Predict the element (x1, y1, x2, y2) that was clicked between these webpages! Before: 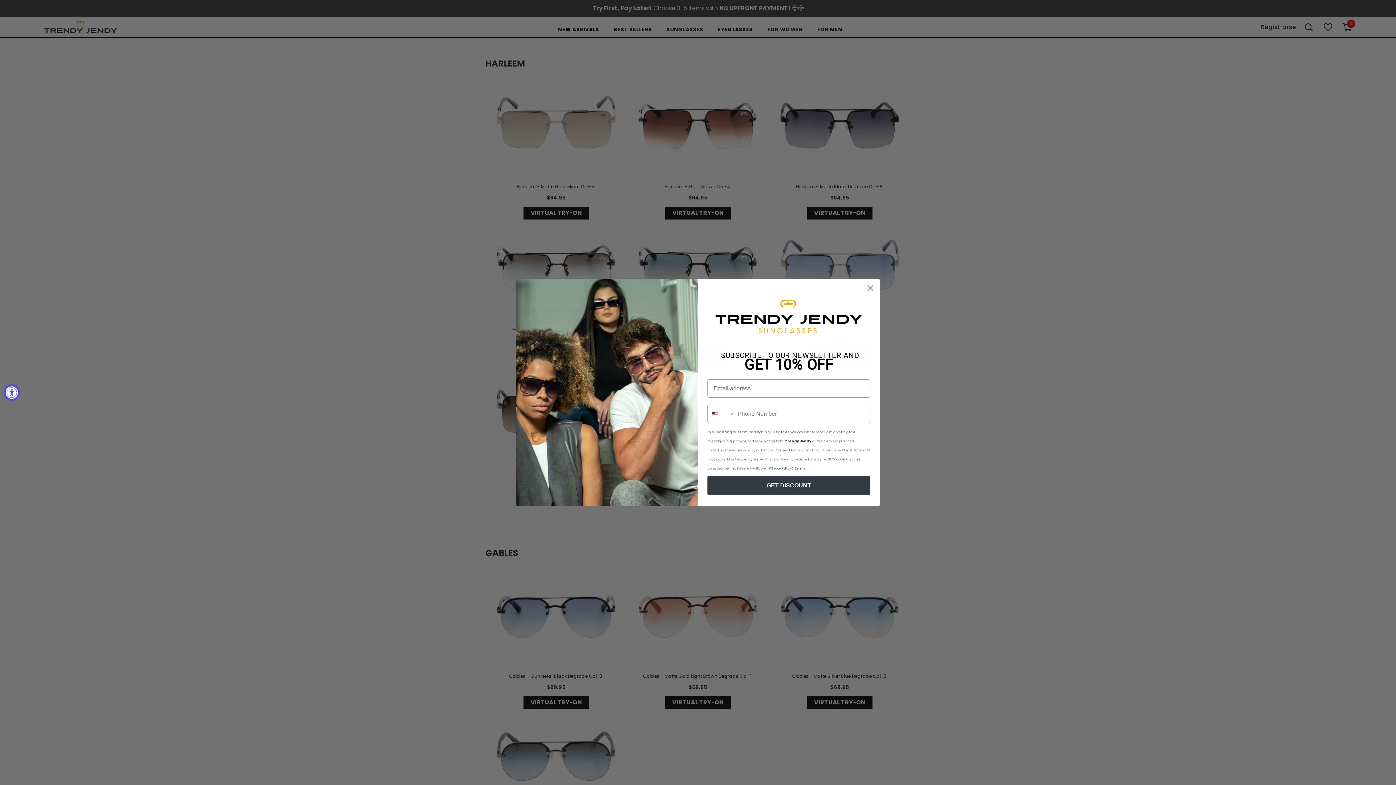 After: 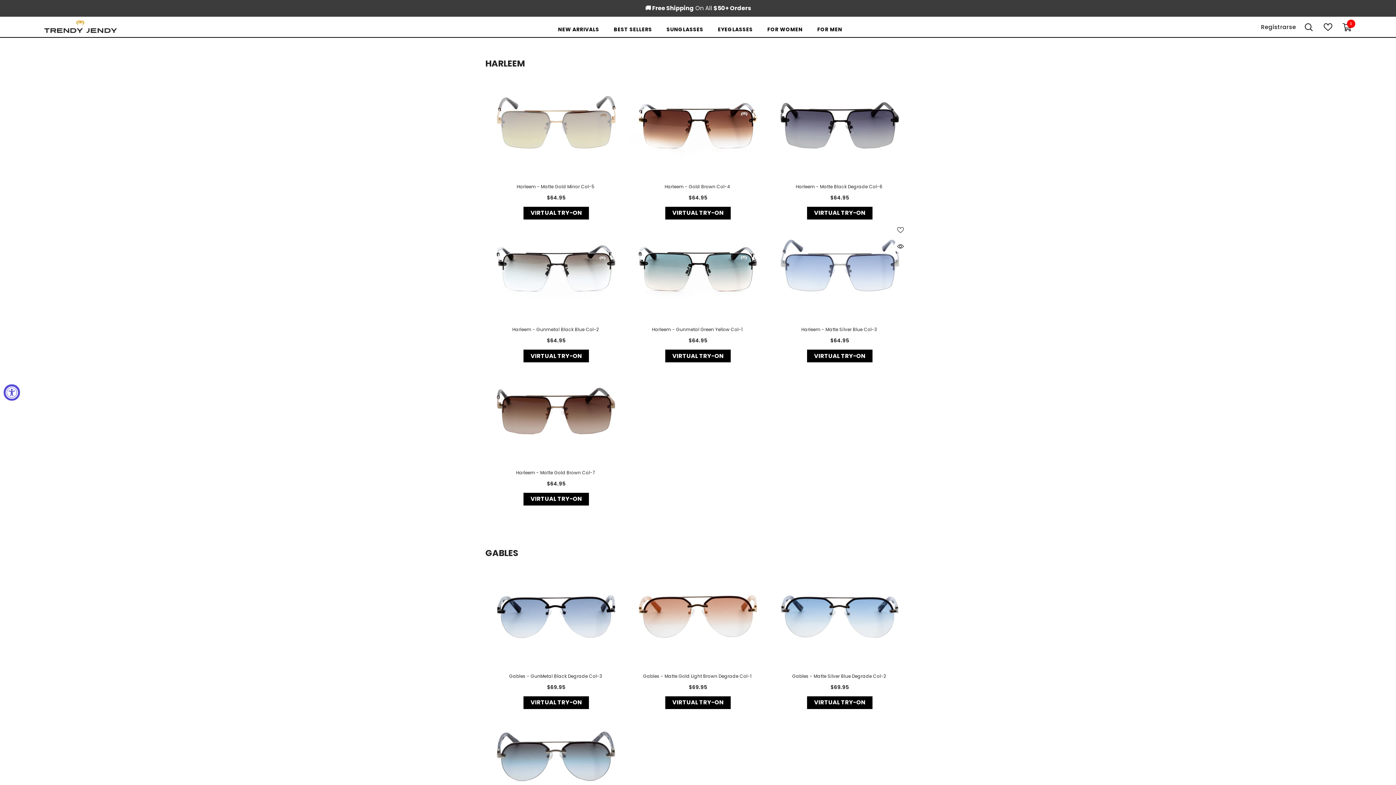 Action: label: Close dialog bbox: (864, 281, 877, 294)